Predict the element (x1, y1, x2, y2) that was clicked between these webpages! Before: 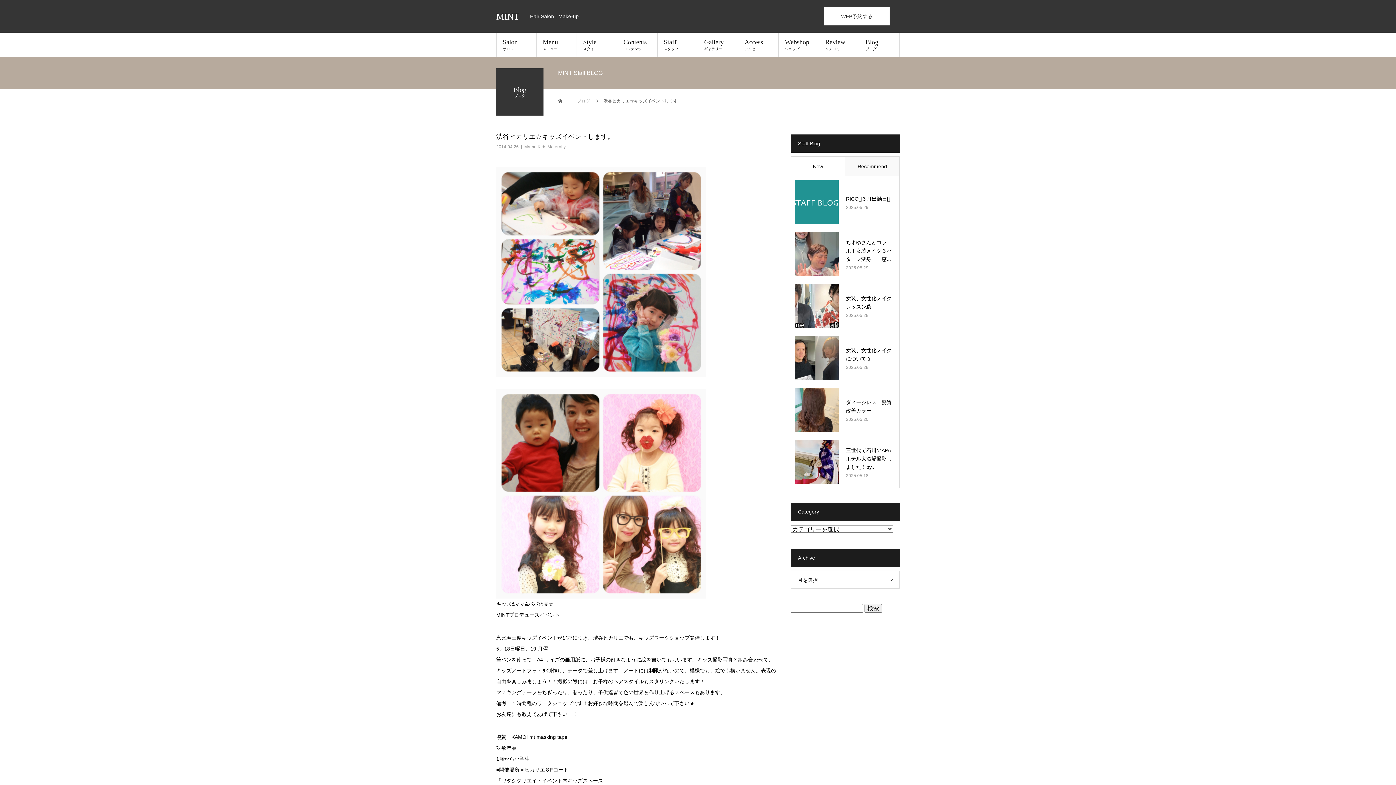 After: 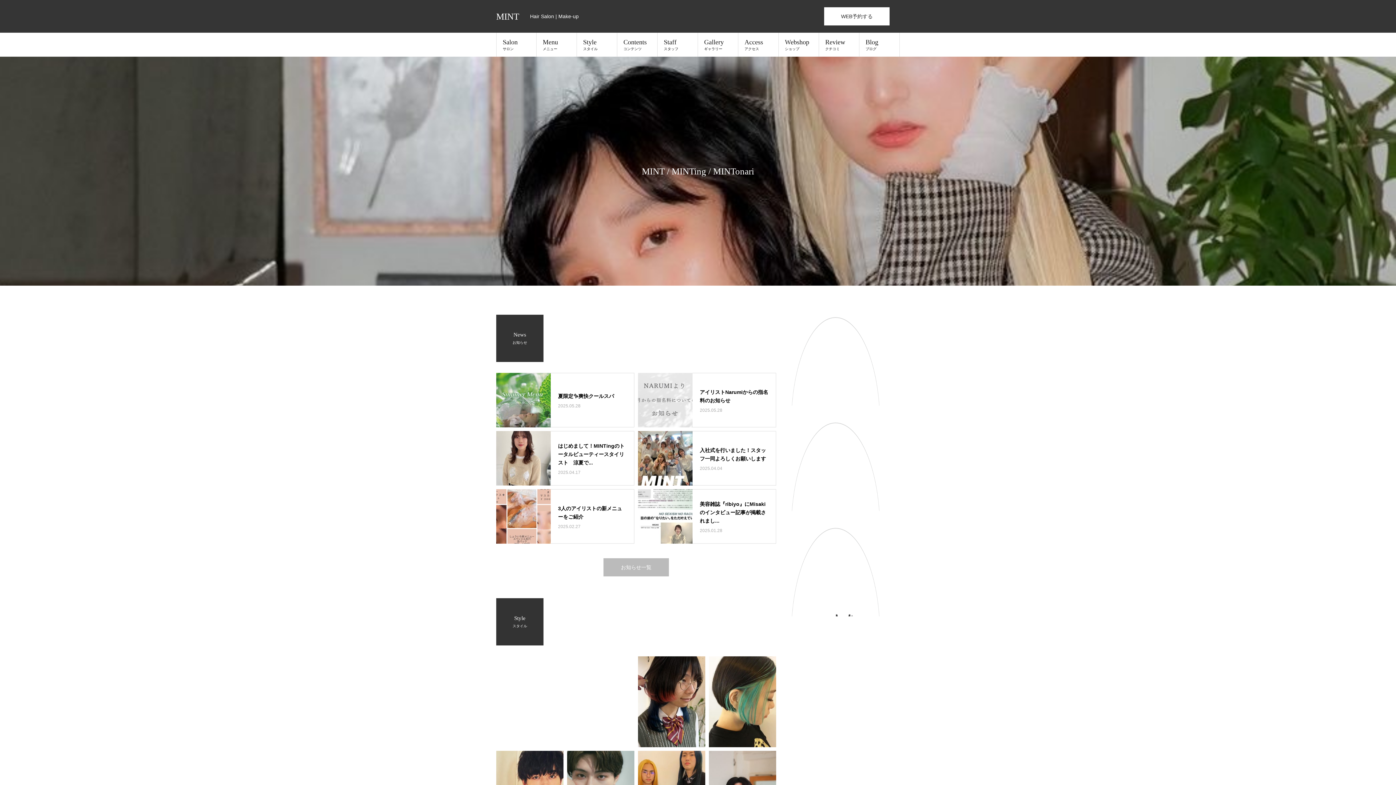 Action: bbox: (558, 98, 563, 103) label:  